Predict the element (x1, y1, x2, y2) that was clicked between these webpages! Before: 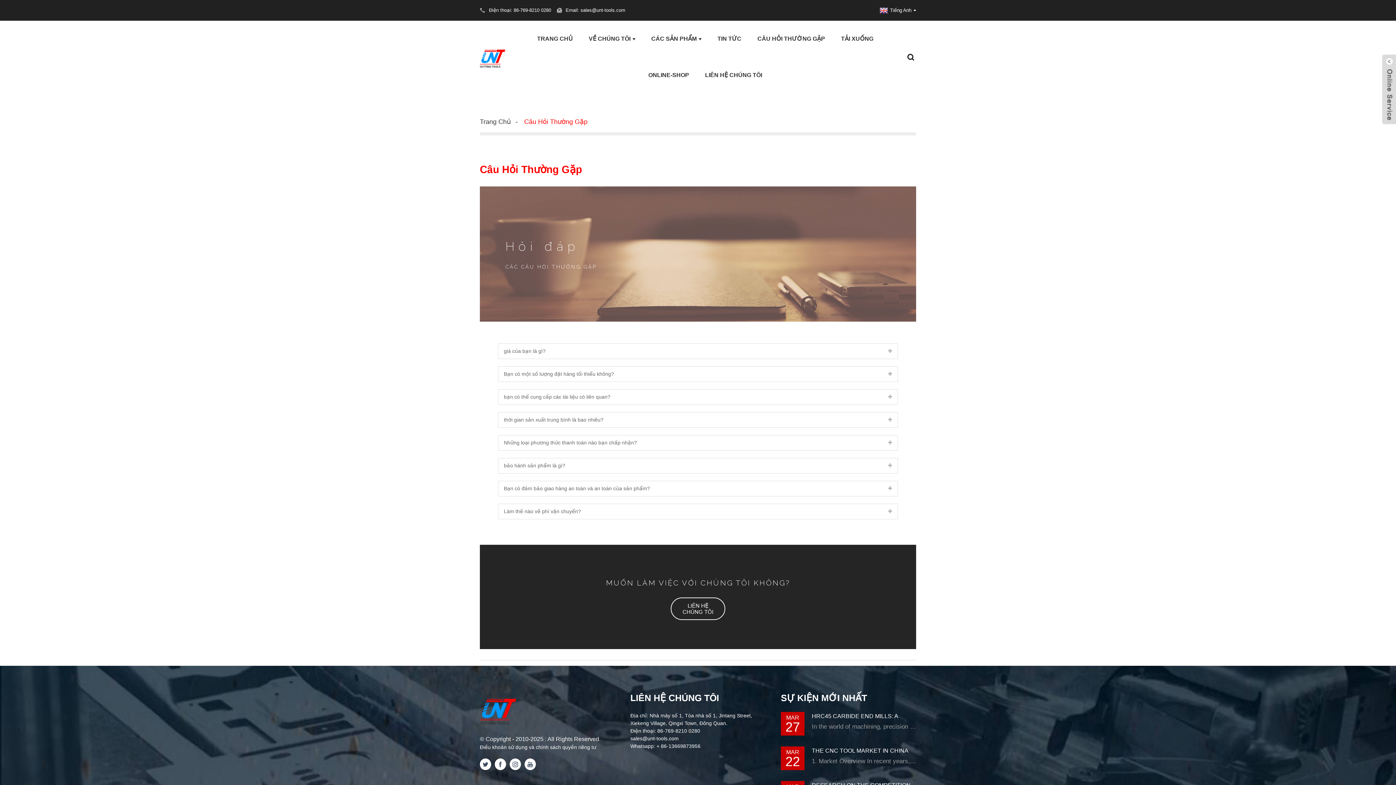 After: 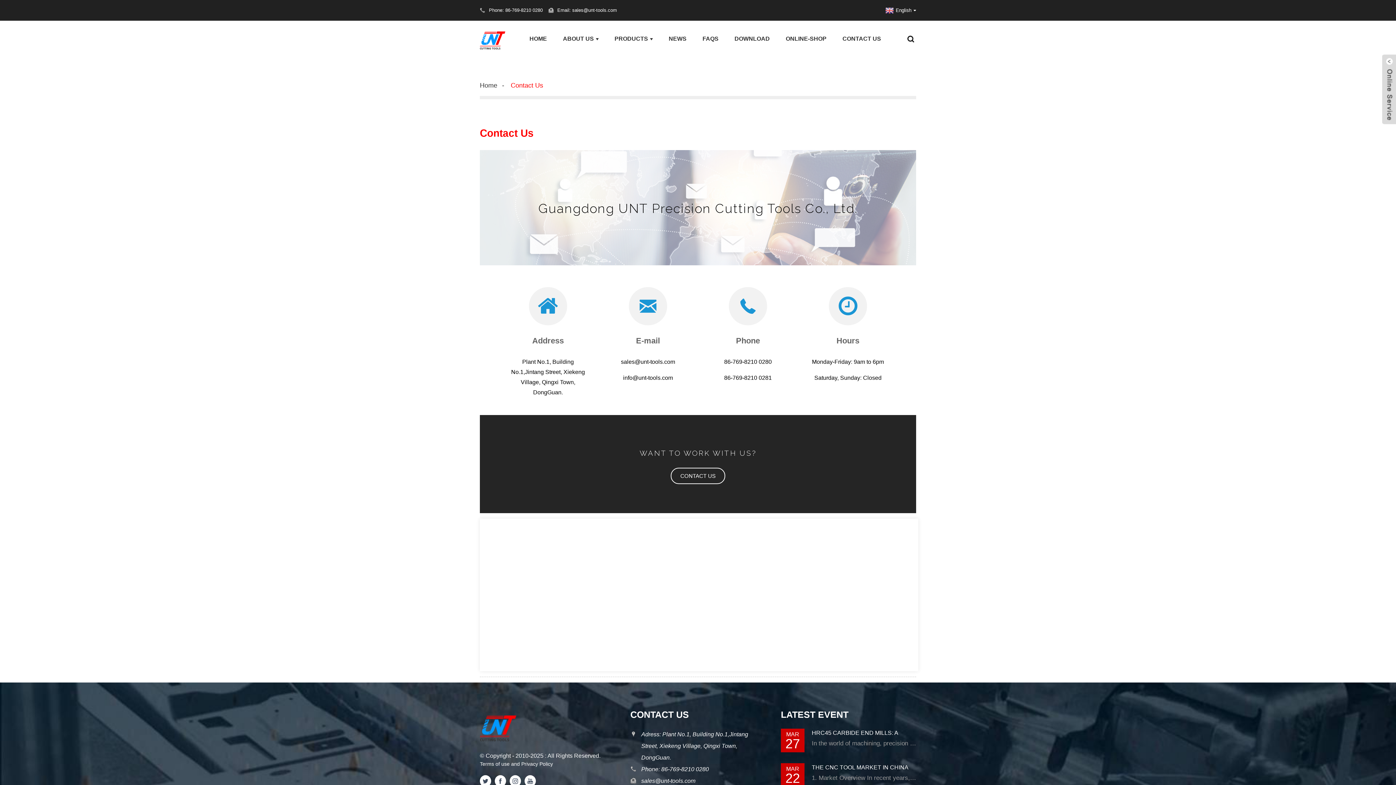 Action: label: LIÊN HỆ CHÚNG TÔI bbox: (670, 597, 725, 620)